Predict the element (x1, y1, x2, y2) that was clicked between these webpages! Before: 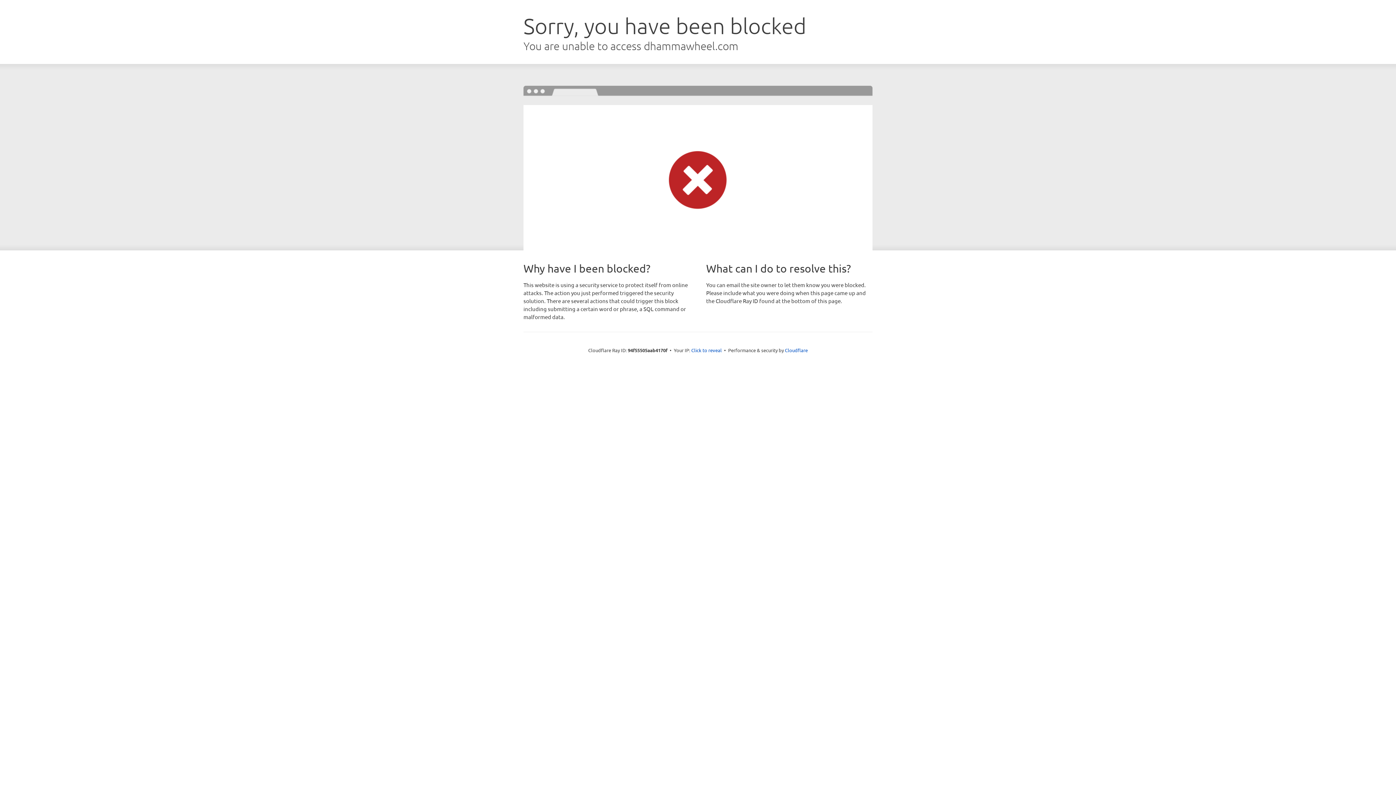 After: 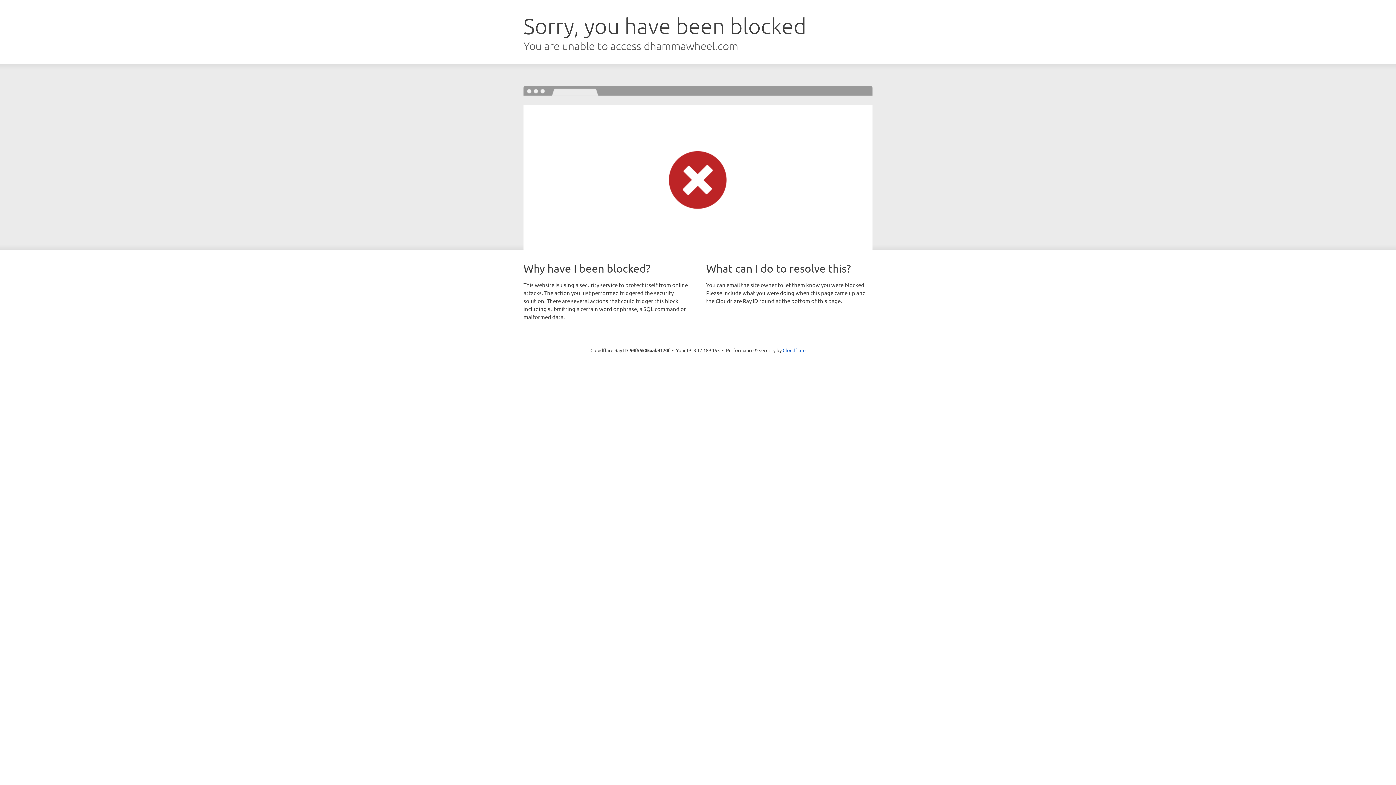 Action: bbox: (691, 346, 722, 353) label: Click to reveal